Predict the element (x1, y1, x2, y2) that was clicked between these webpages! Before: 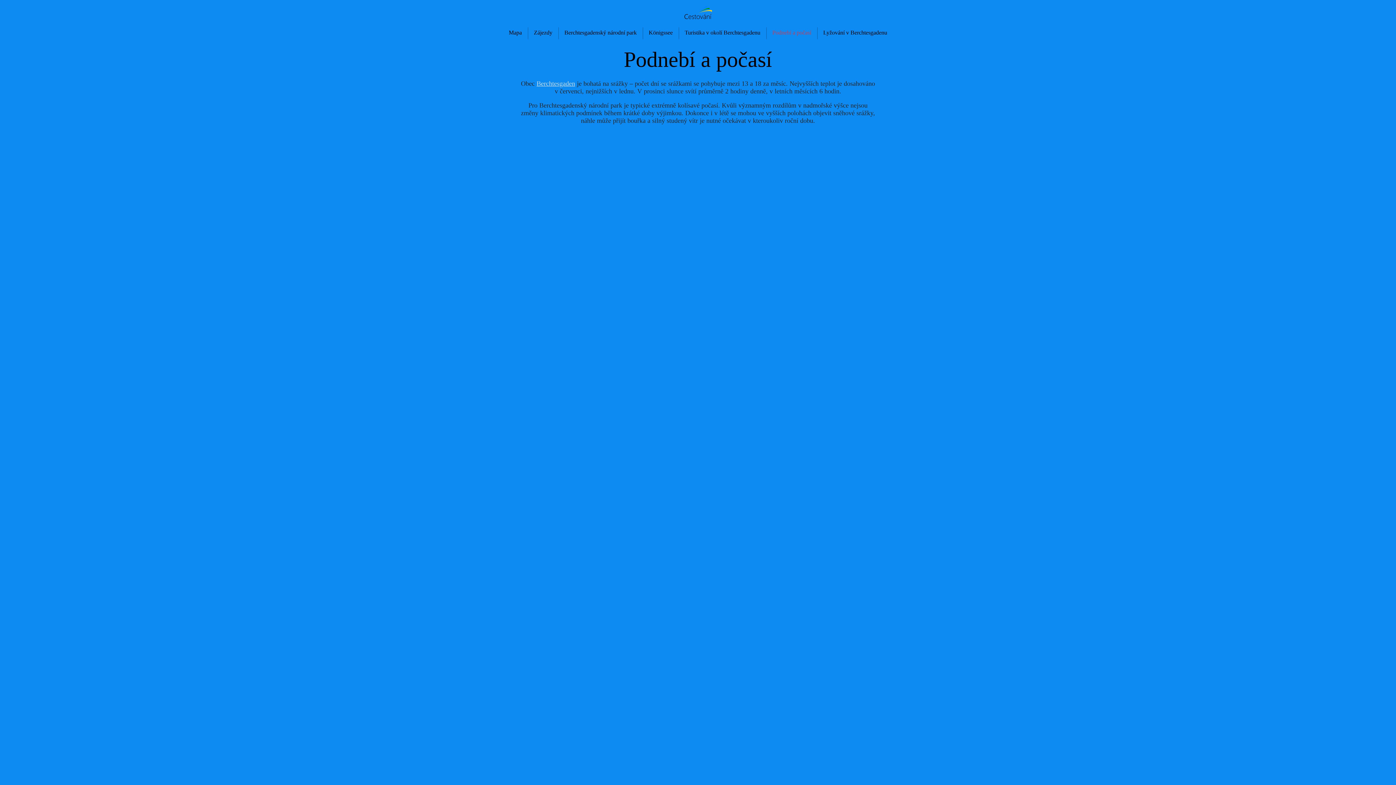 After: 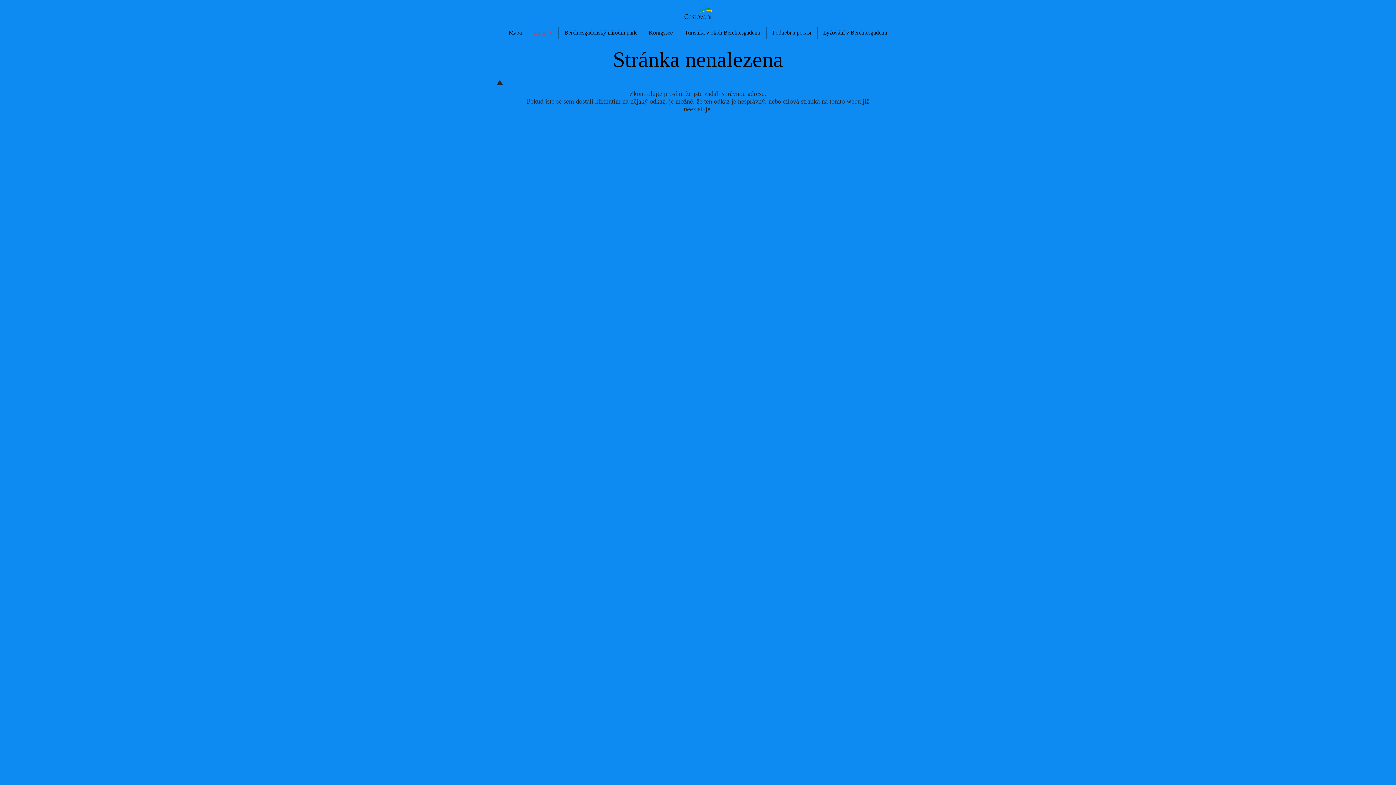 Action: bbox: (528, 27, 558, 38) label: Zájezdy